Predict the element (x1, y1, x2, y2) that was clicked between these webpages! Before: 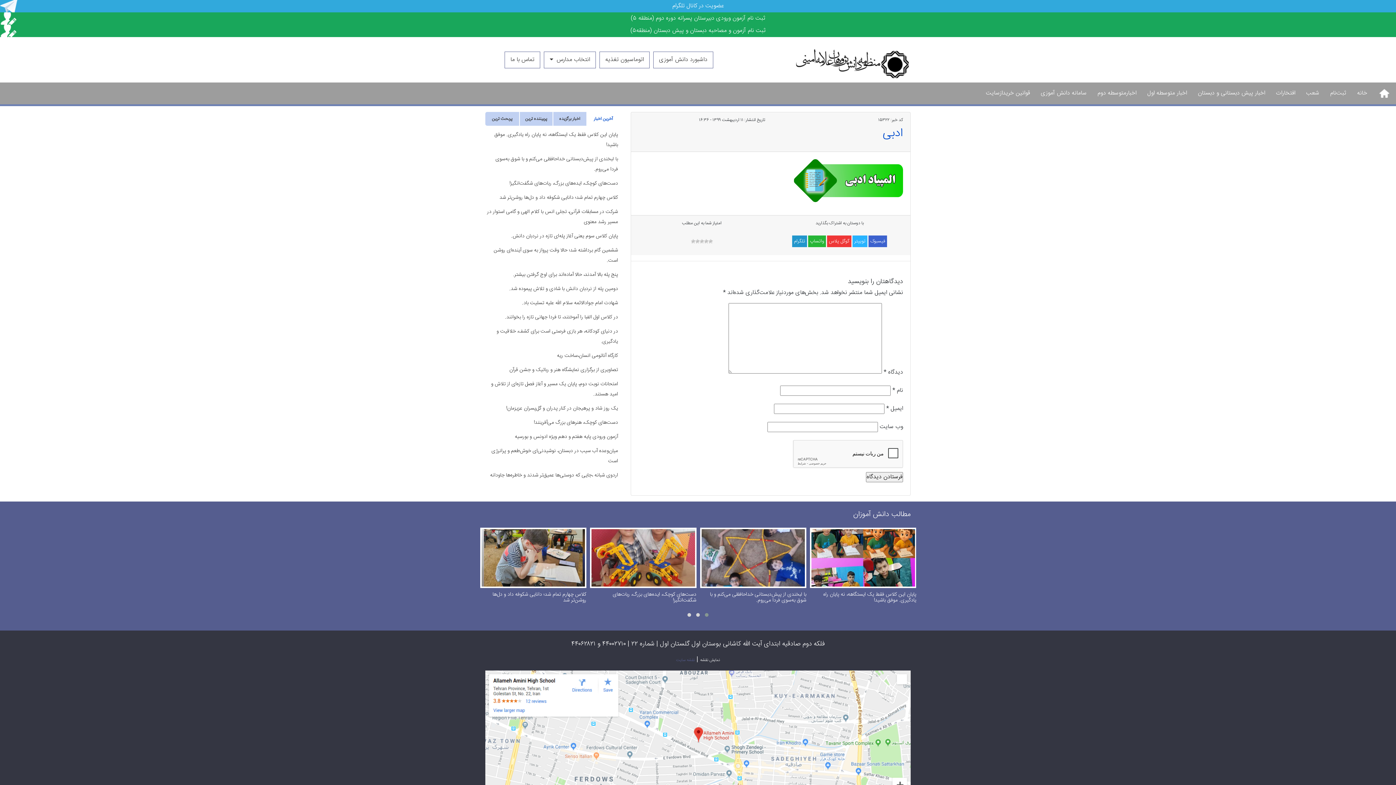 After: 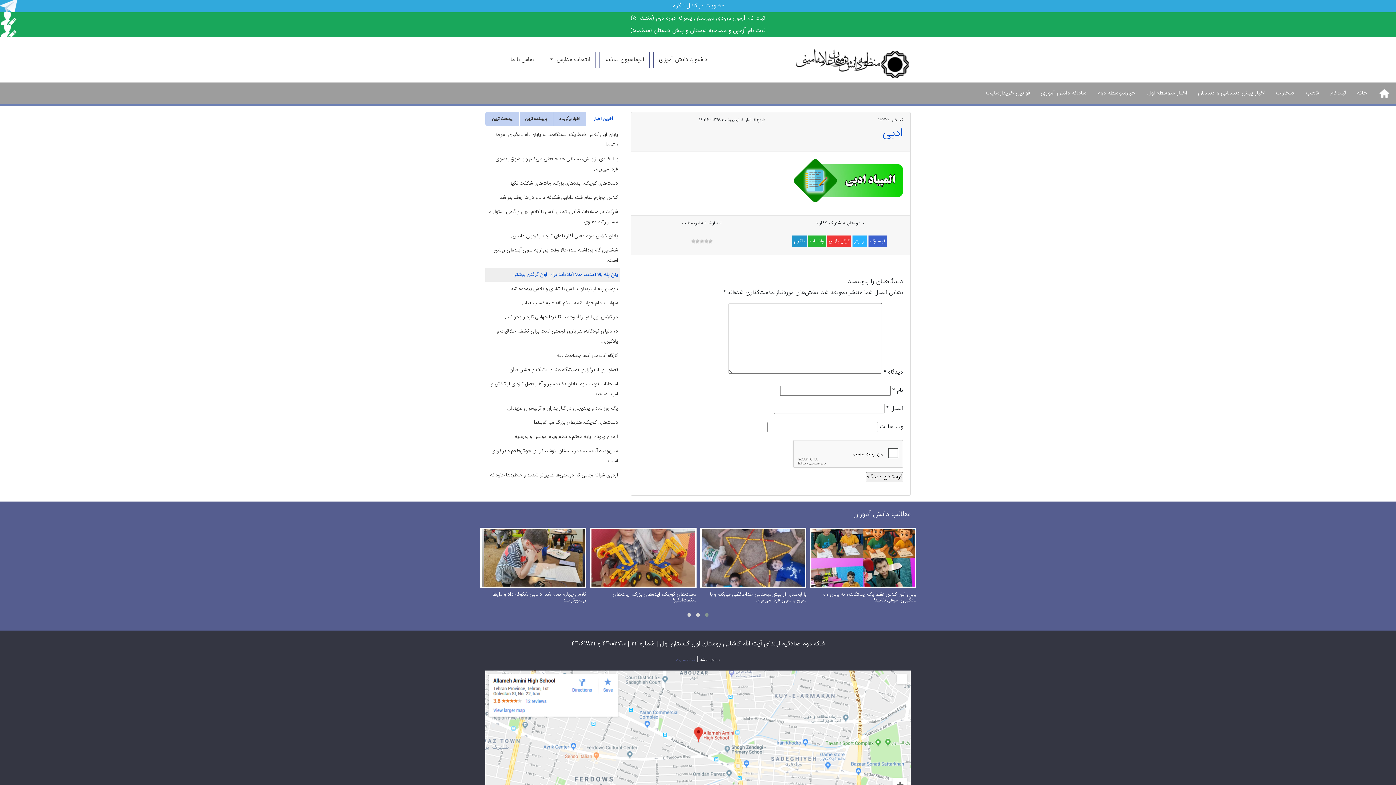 Action: label: پنج پله بالا آمدند، حالا آماده‌اند برای اوج گرفتن بیشتر. bbox: (485, 268, 620, 281)